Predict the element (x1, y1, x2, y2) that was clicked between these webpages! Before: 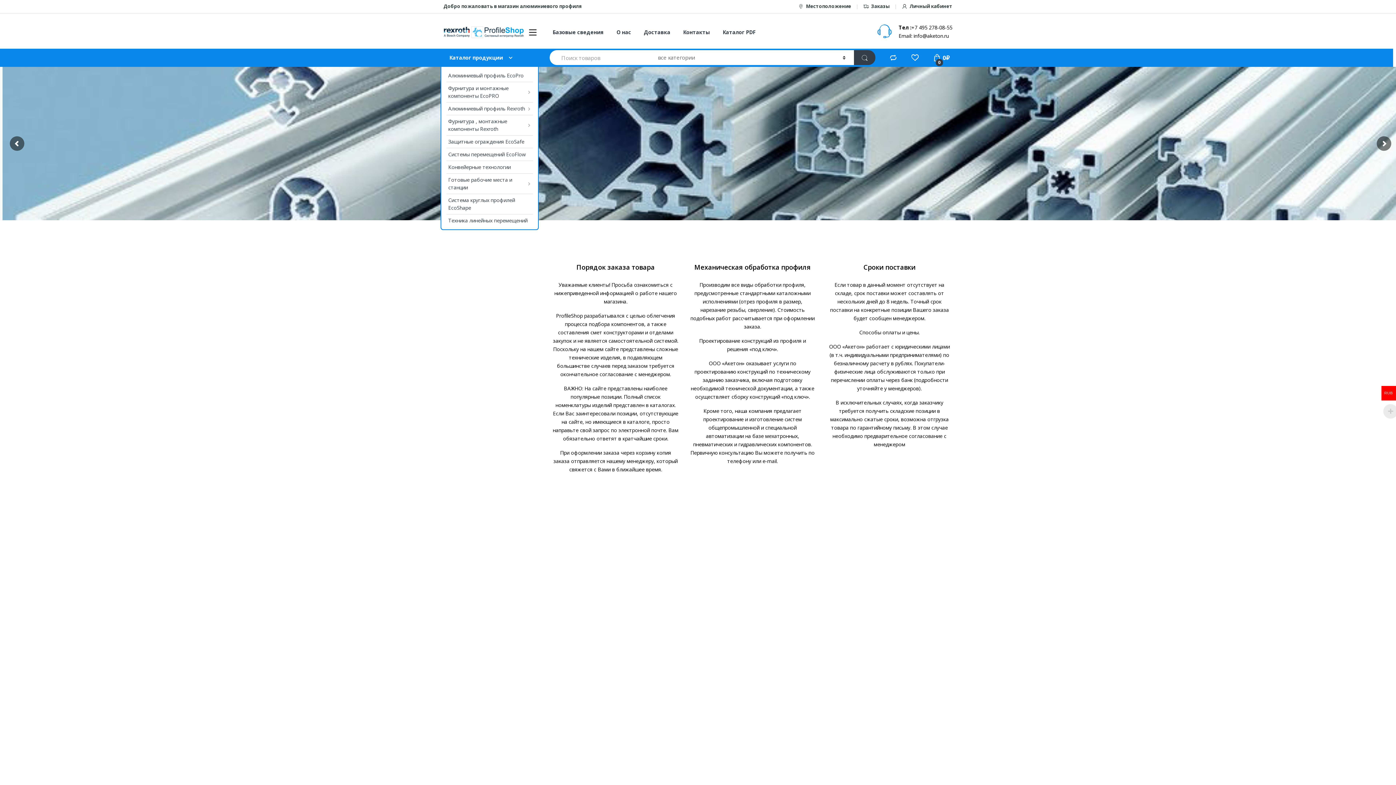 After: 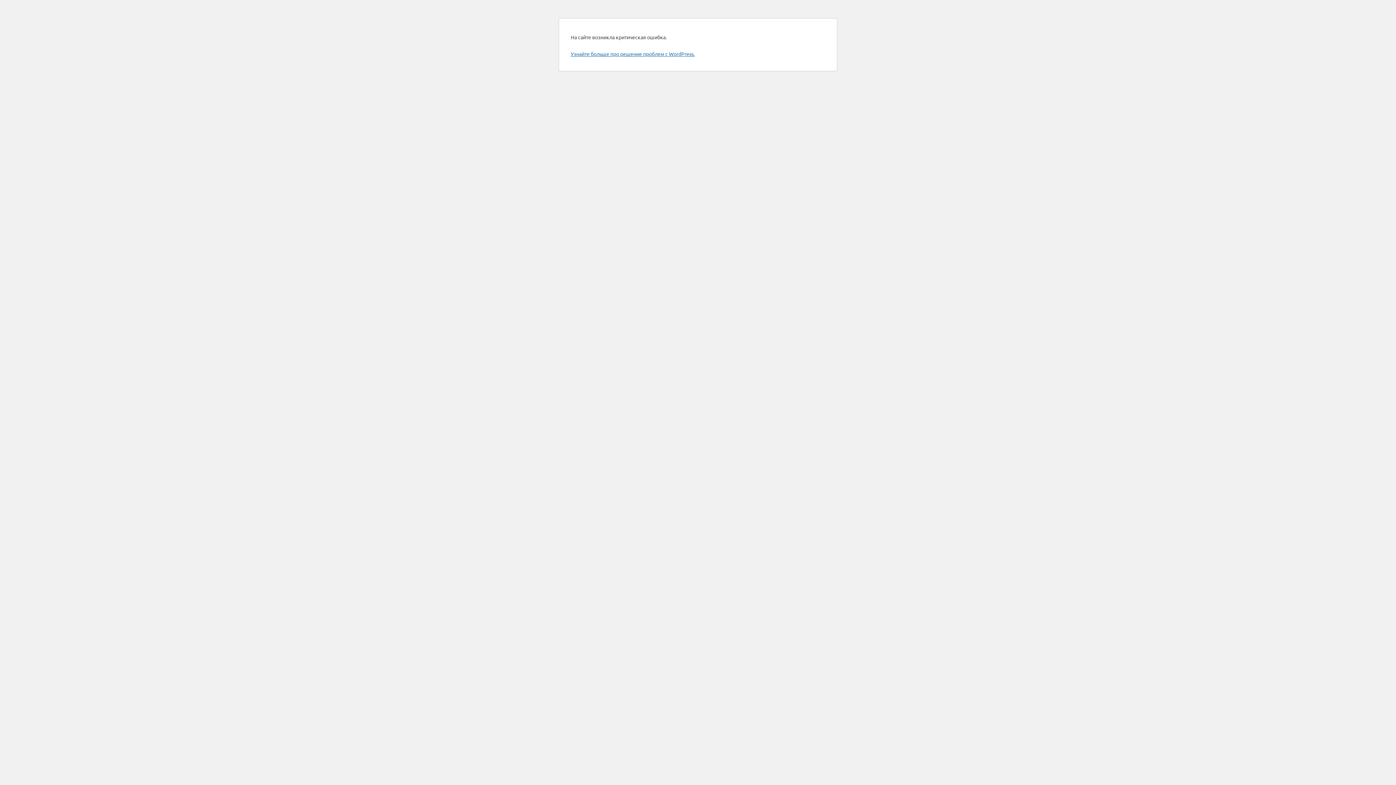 Action: label: Заказы bbox: (863, 2, 889, 10)